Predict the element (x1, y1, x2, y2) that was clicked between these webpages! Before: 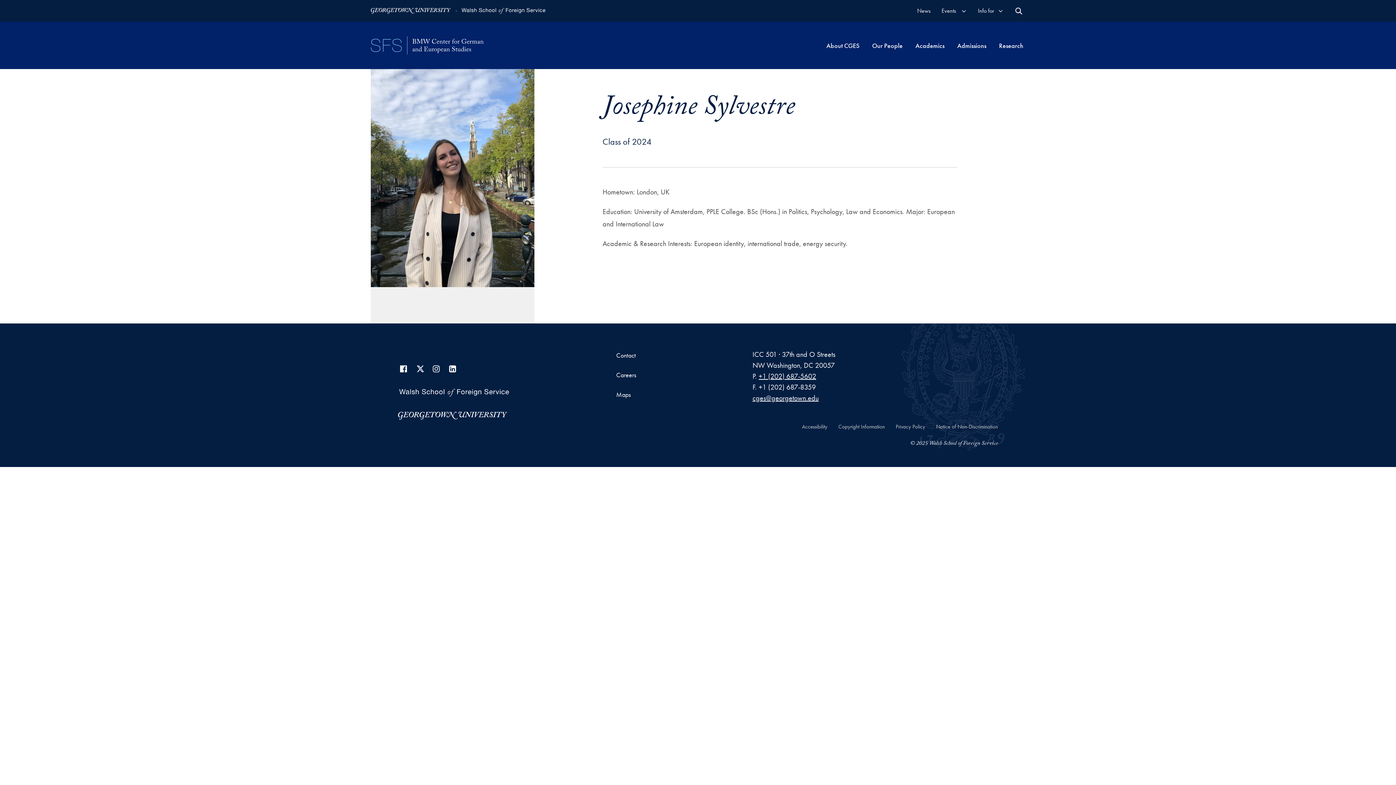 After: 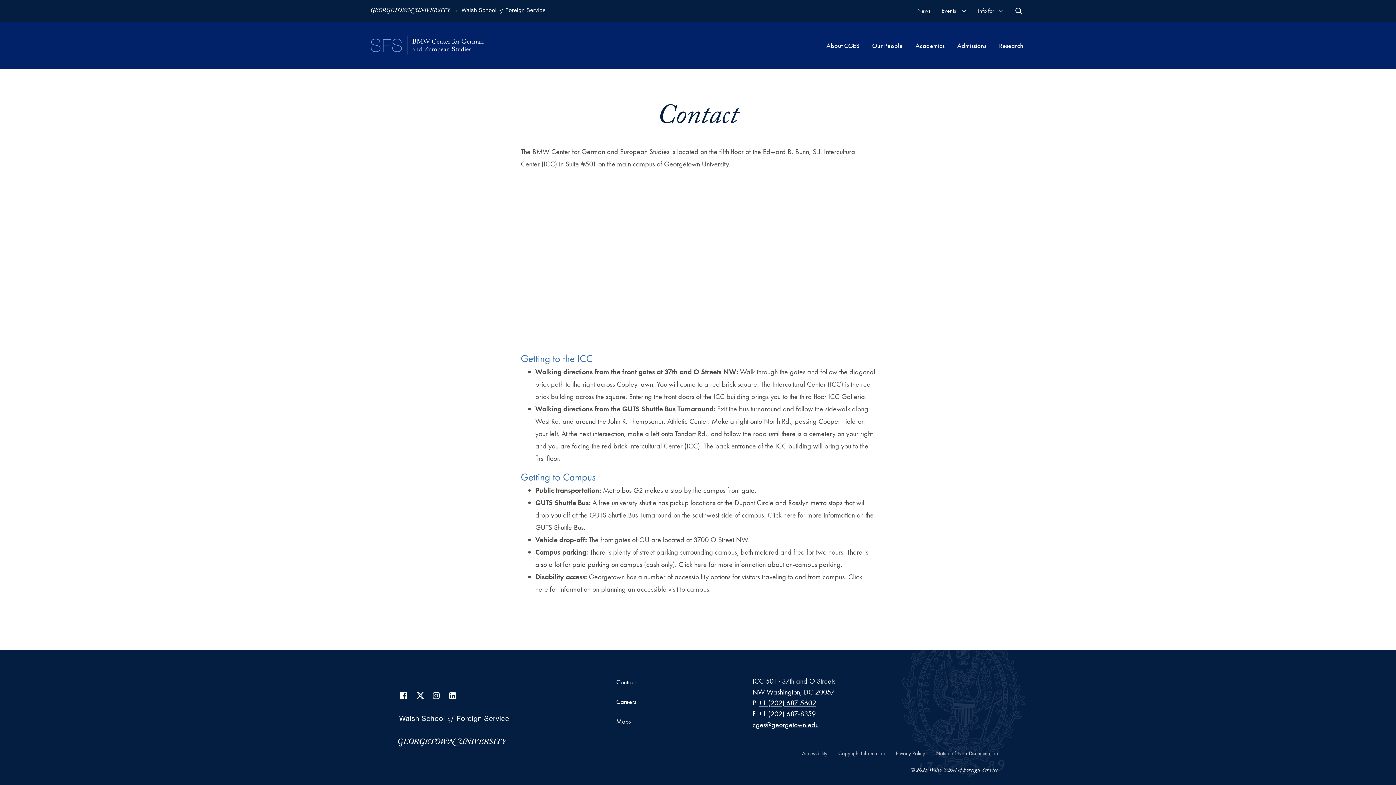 Action: bbox: (616, 351, 636, 359) label: Contact